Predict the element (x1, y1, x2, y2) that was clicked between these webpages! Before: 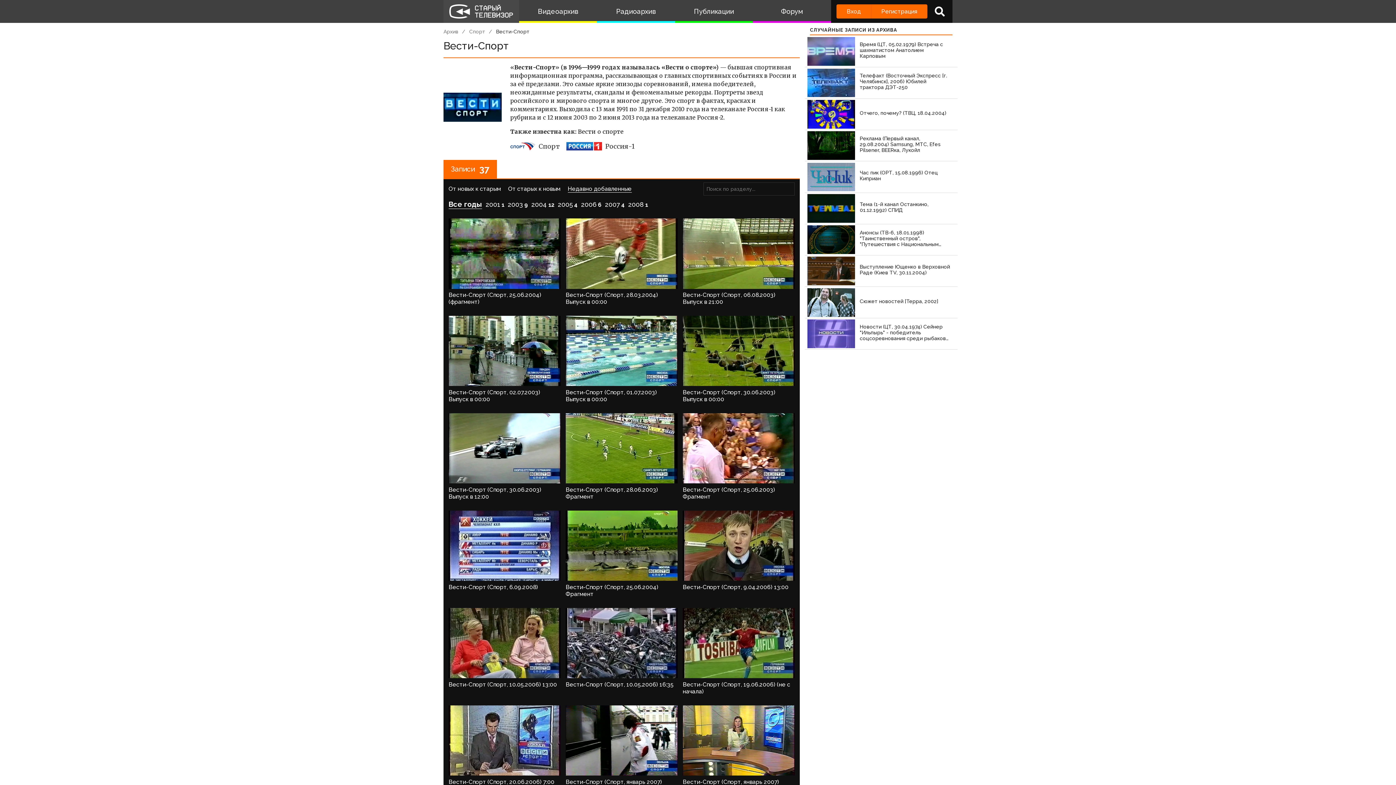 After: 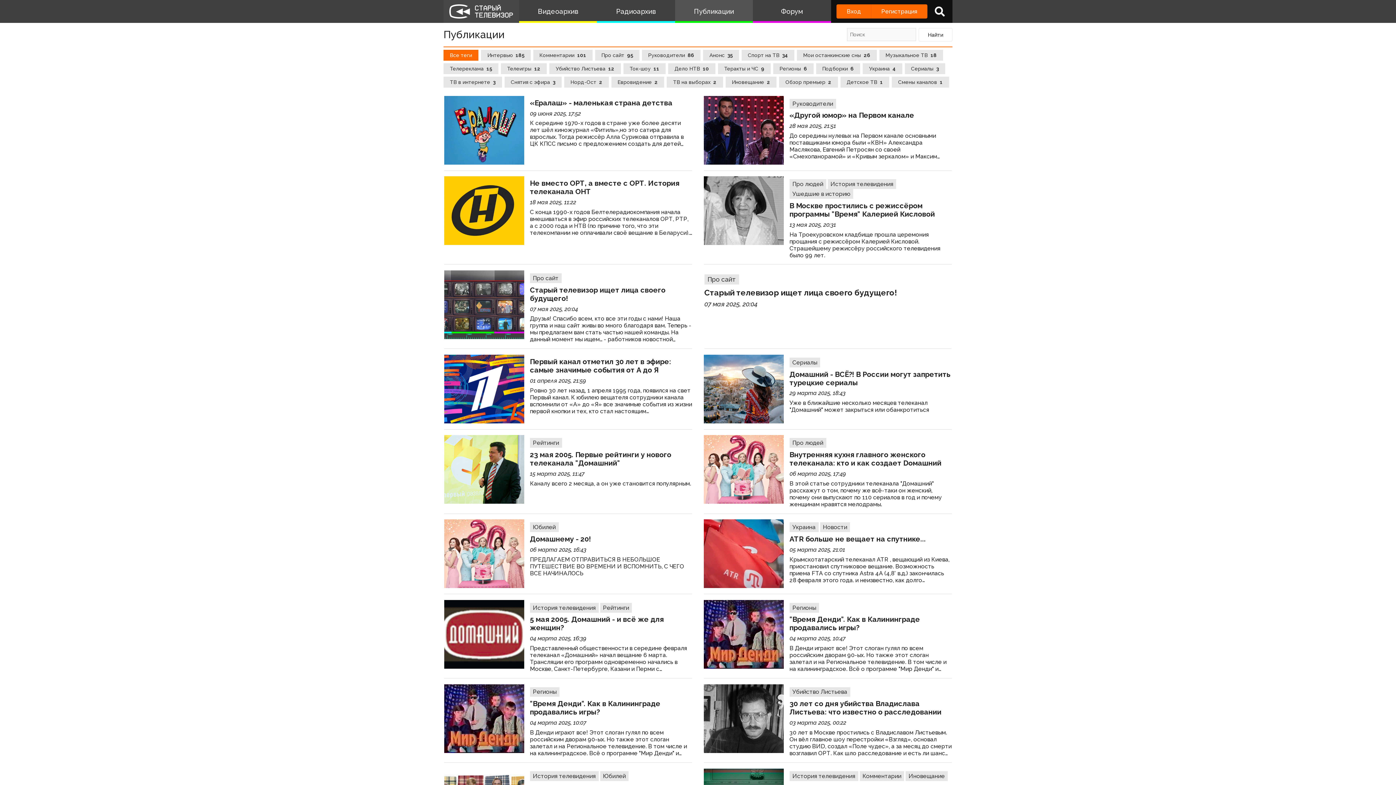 Action: bbox: (675, 0, 753, 22) label: Публикации